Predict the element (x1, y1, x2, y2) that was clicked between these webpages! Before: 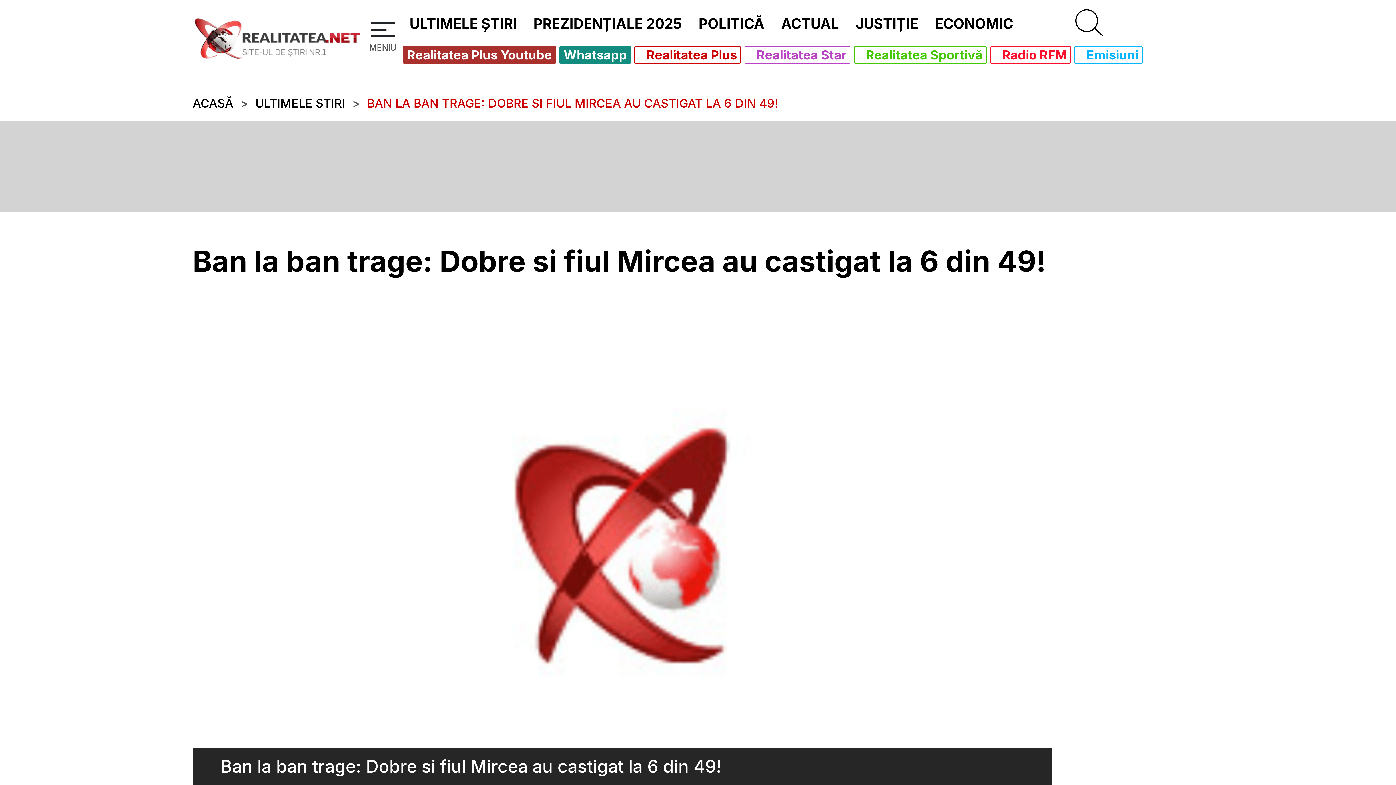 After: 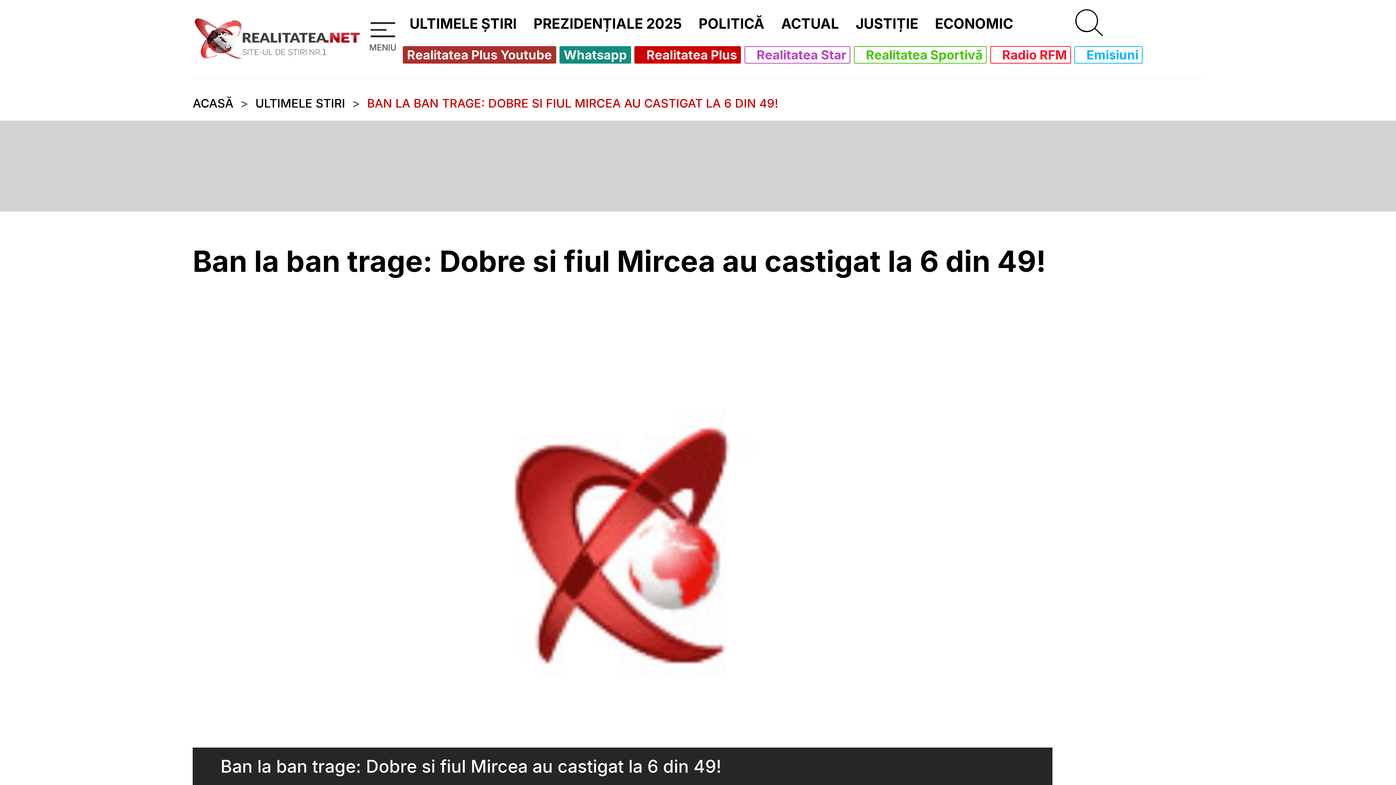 Action: bbox: (638, 48, 737, 61) label:  Realitatea Plus